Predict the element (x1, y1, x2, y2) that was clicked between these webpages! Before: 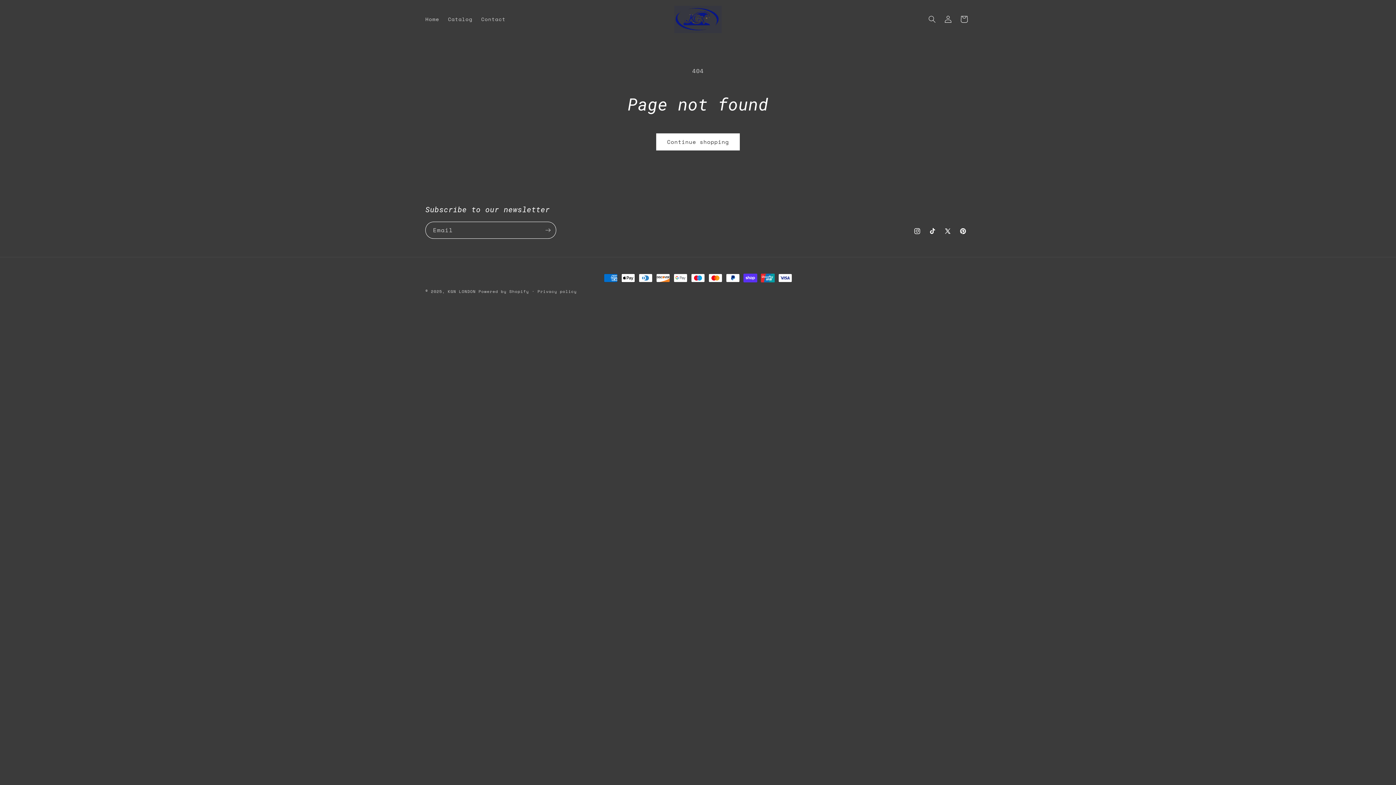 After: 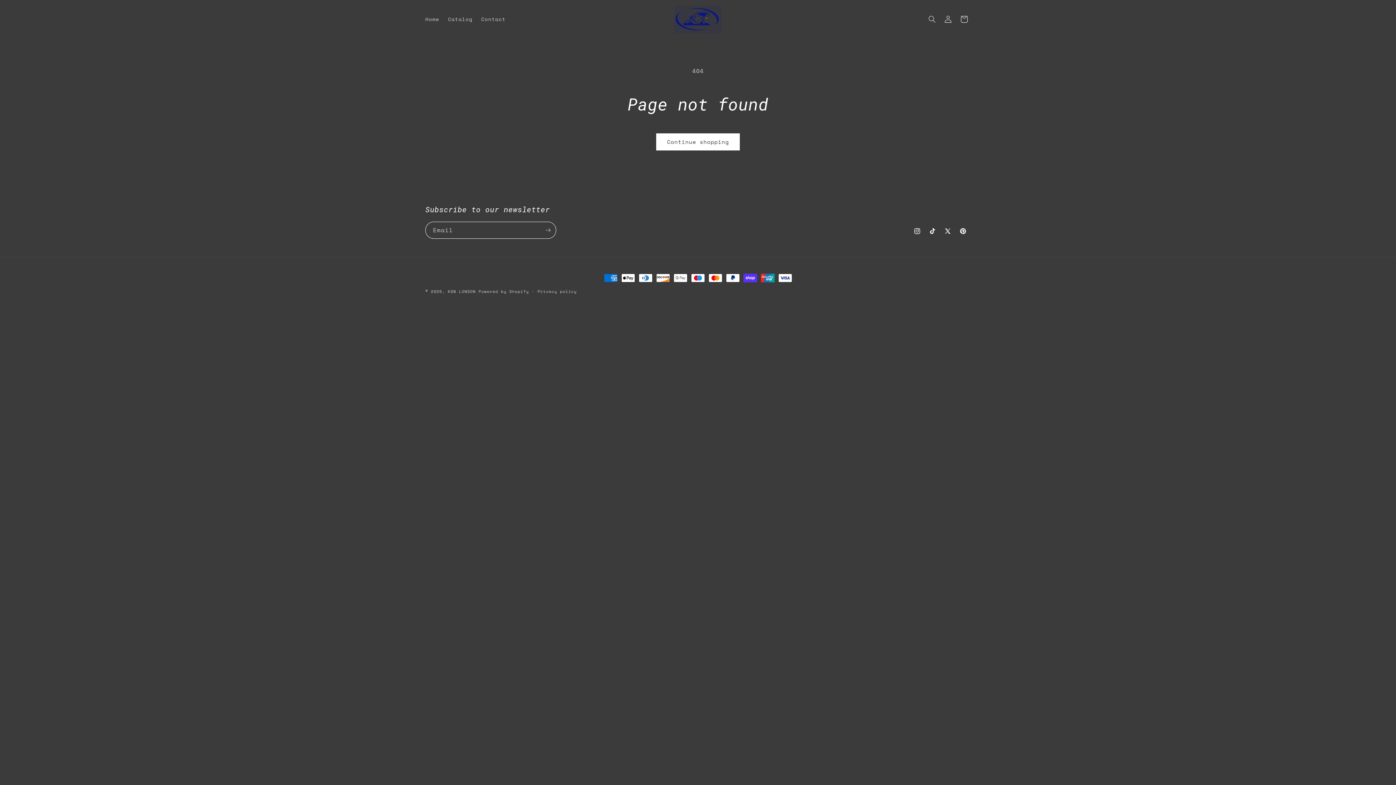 Action: label: X (Twitter) bbox: (940, 223, 955, 238)